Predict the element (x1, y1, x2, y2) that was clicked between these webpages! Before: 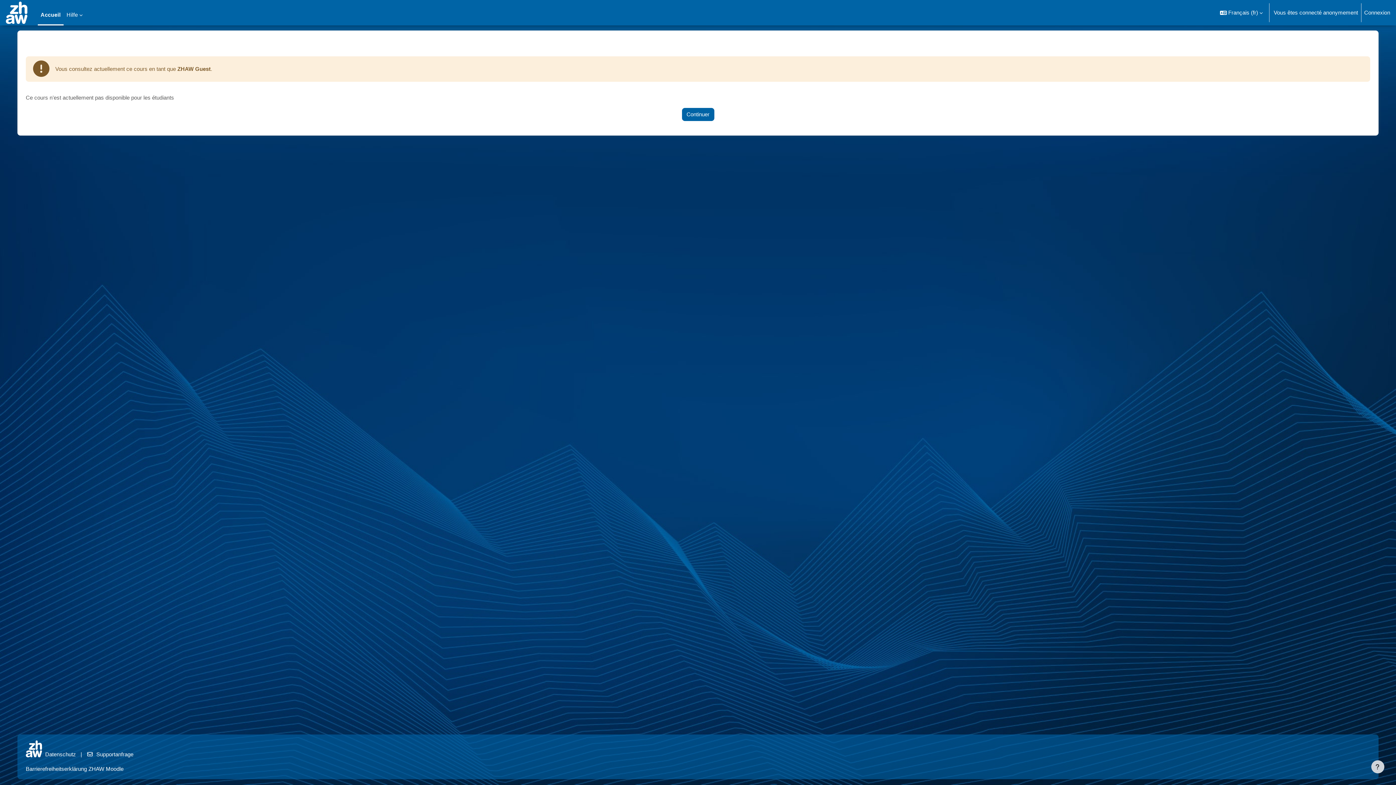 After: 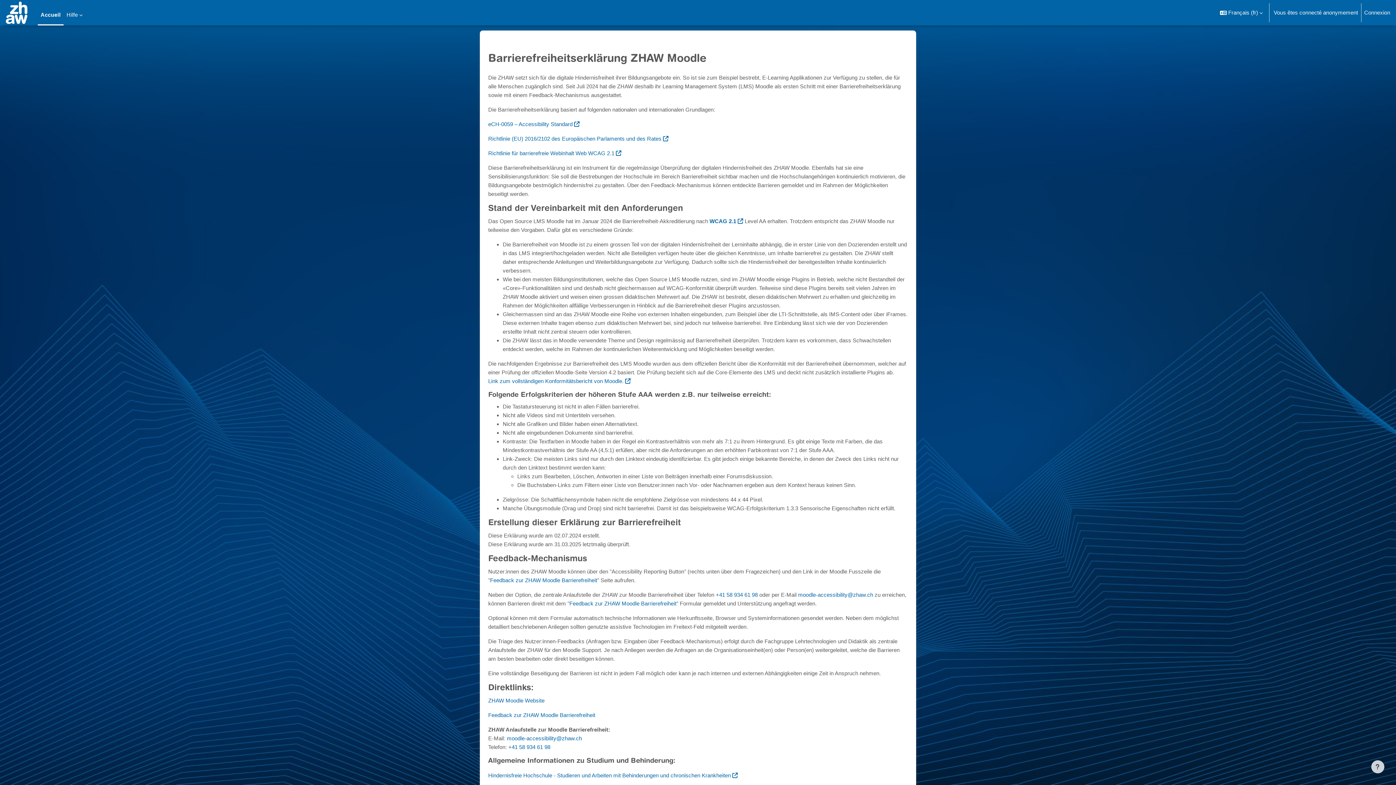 Action: label: Barrierefreiheitserklärung ZHAW Moodle bbox: (25, 766, 123, 772)